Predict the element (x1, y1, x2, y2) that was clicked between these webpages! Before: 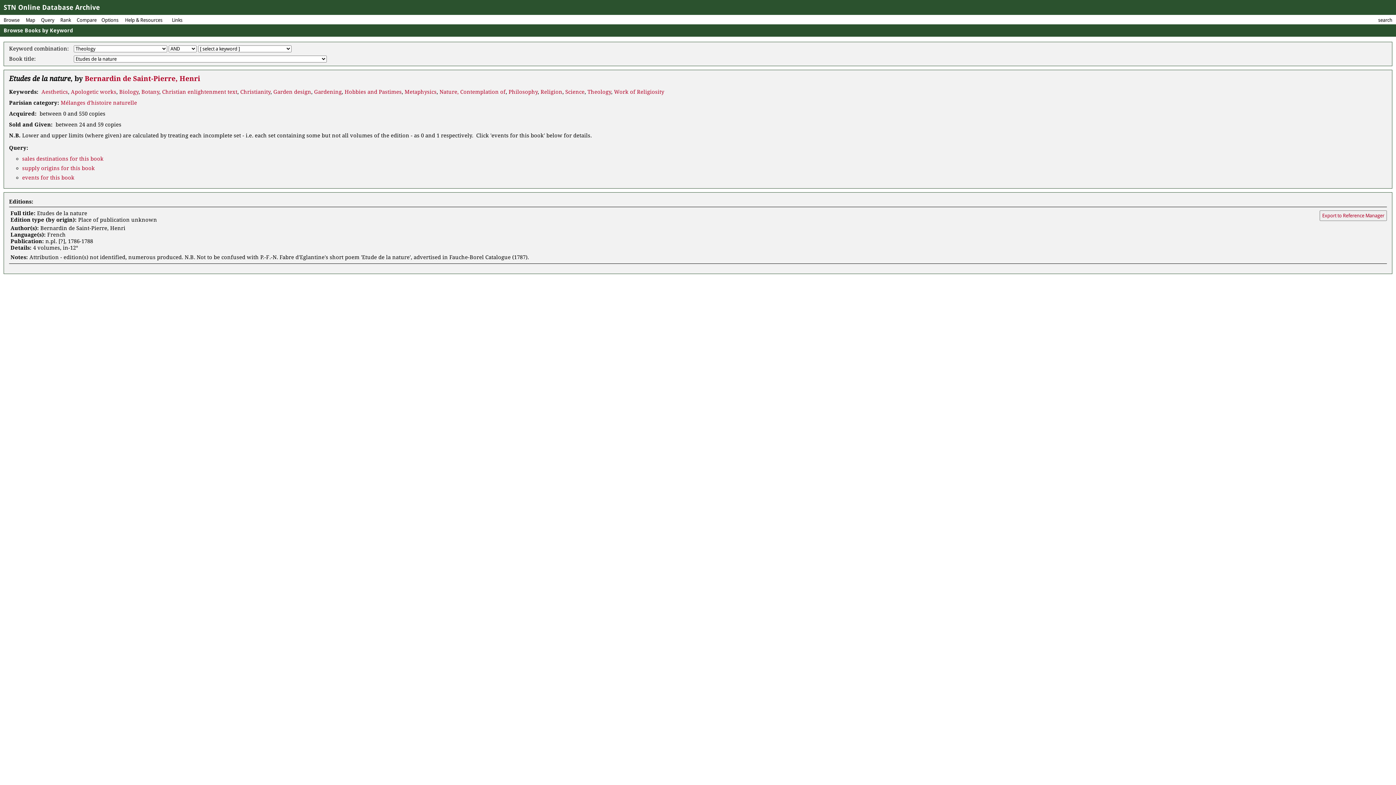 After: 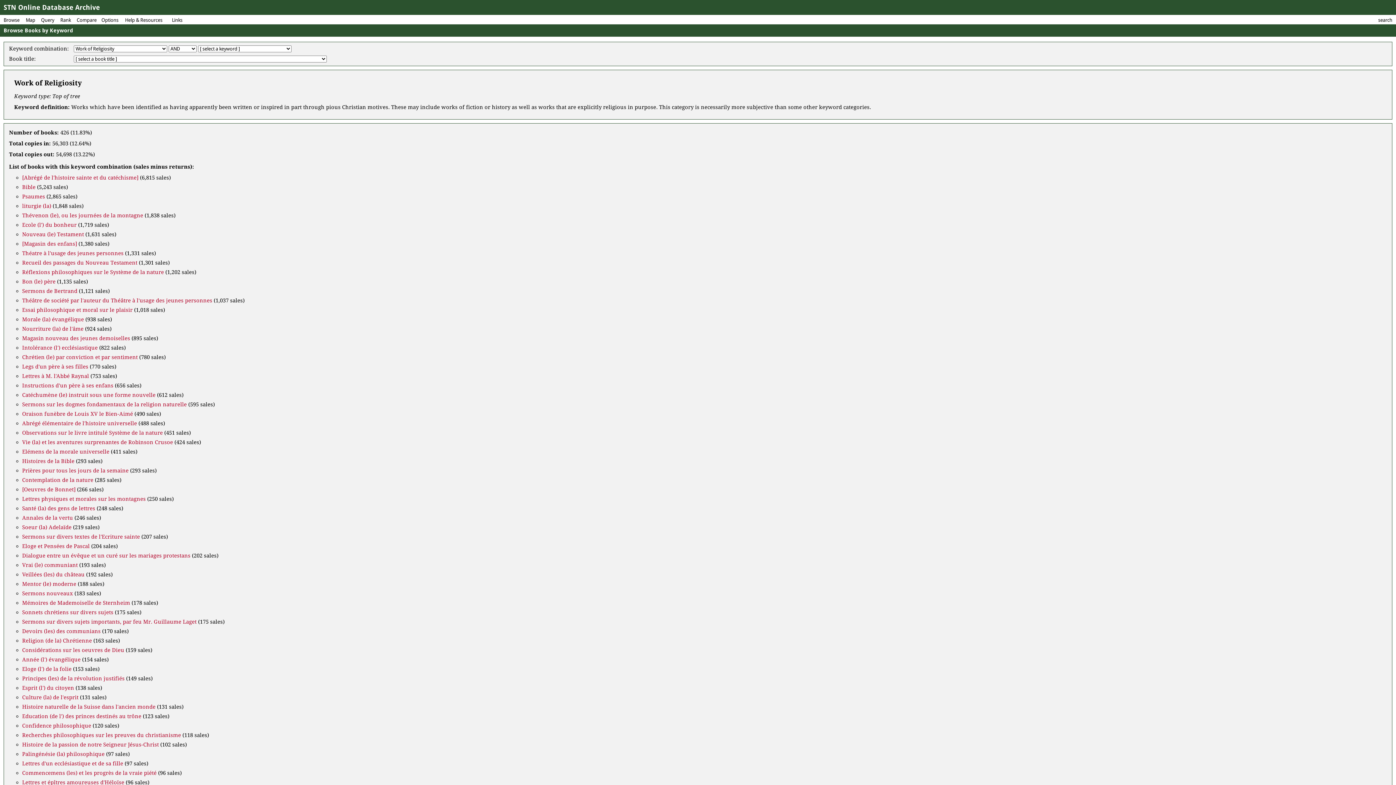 Action: label: Work of Religiosity bbox: (614, 88, 664, 95)